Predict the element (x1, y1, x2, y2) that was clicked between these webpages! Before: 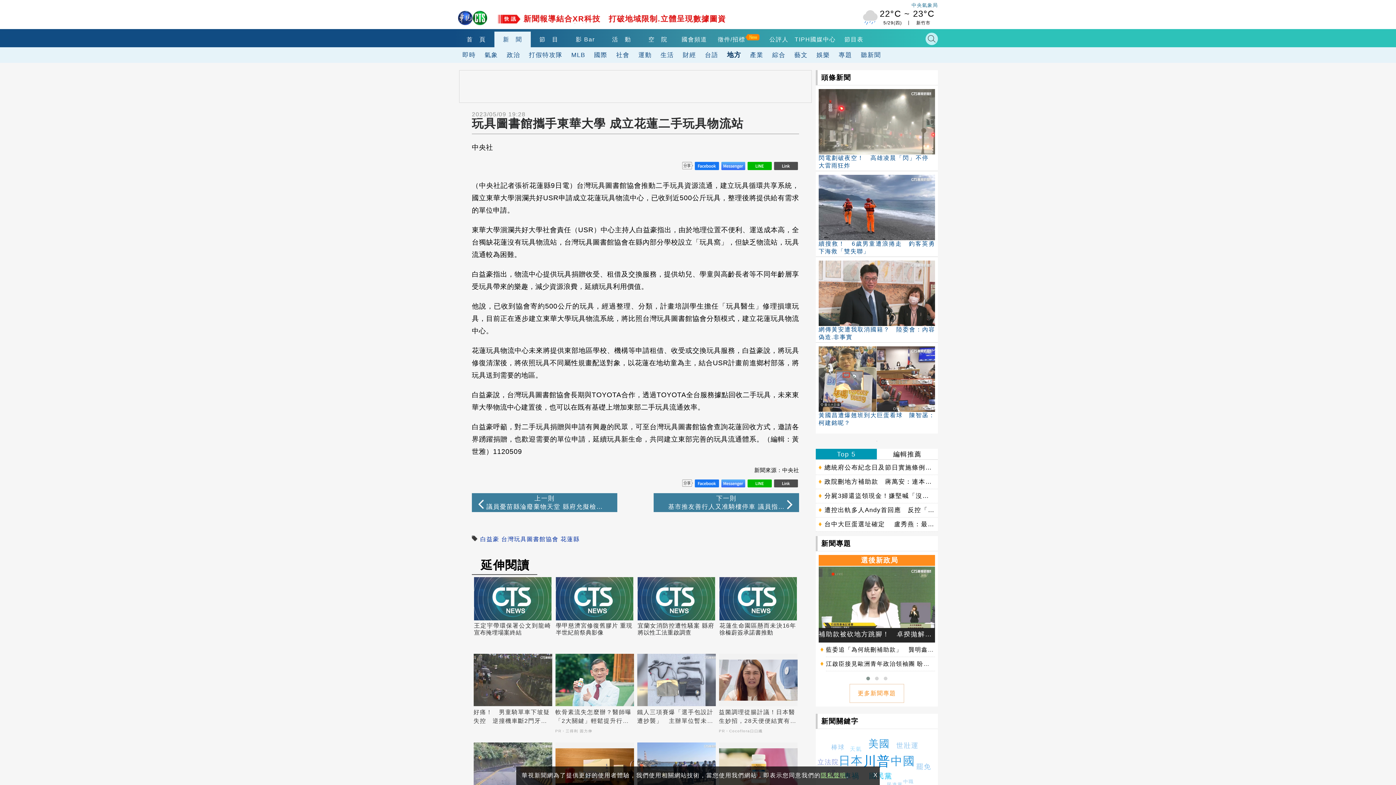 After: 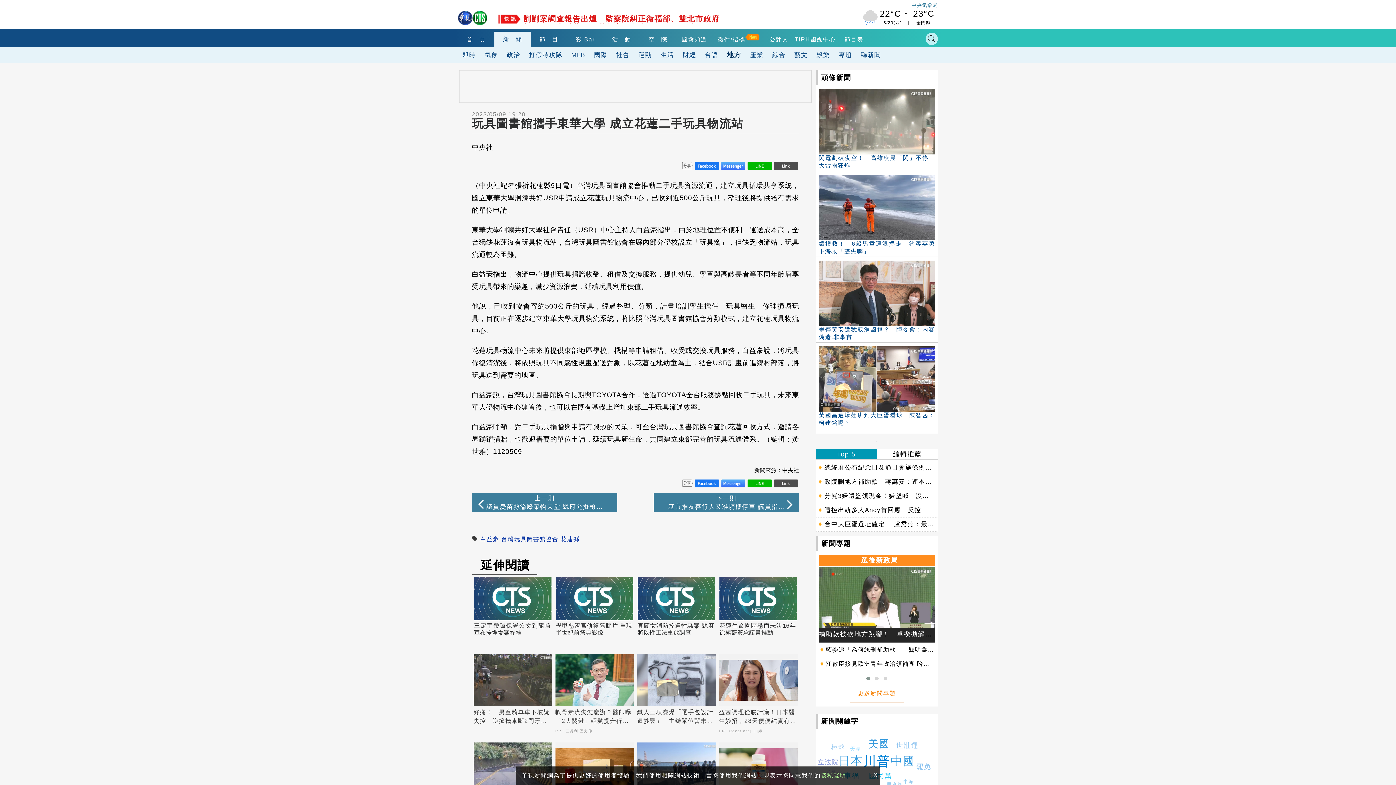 Action: bbox: (746, 478, 772, 489)